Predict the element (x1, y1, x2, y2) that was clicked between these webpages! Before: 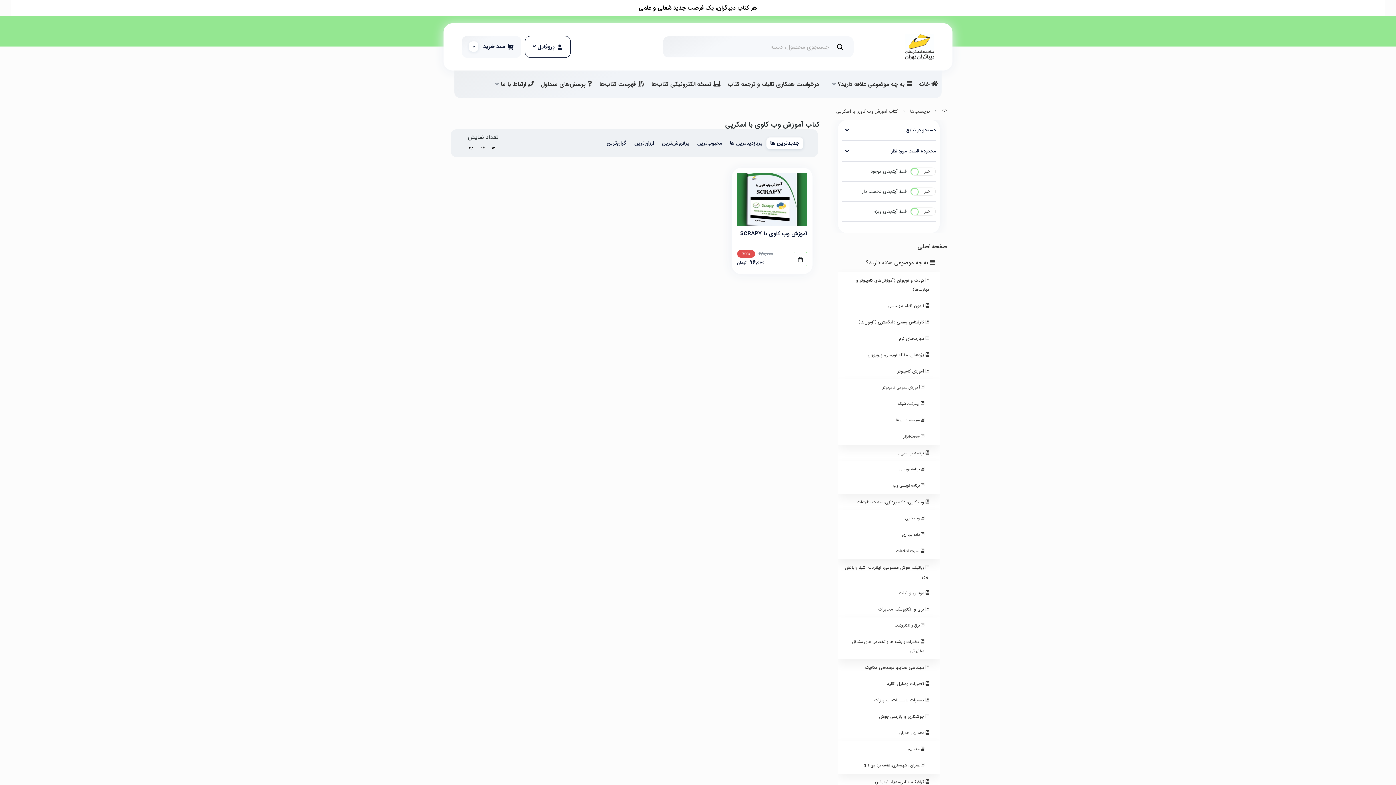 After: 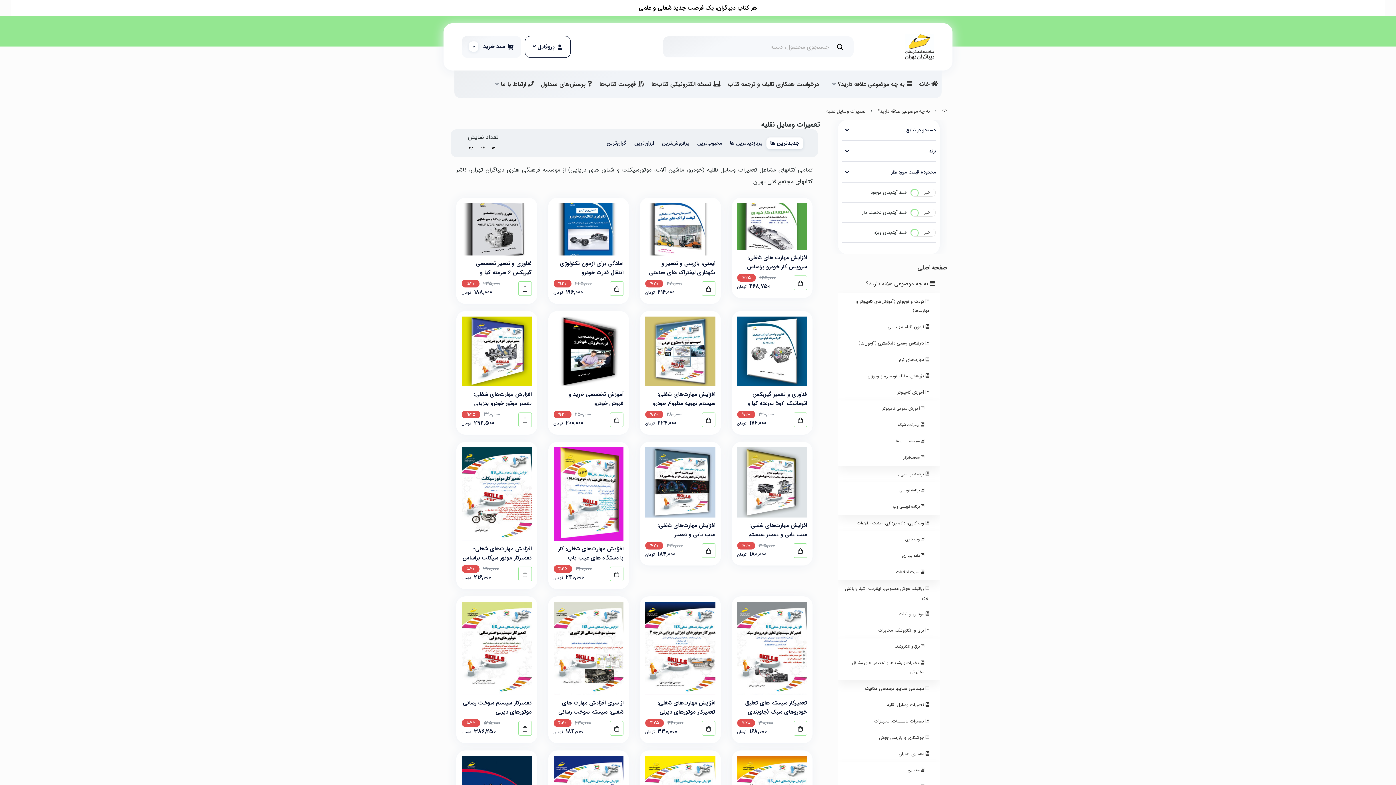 Action: label:  تعمیرات وسایل نقلیه bbox: (838, 676, 940, 692)